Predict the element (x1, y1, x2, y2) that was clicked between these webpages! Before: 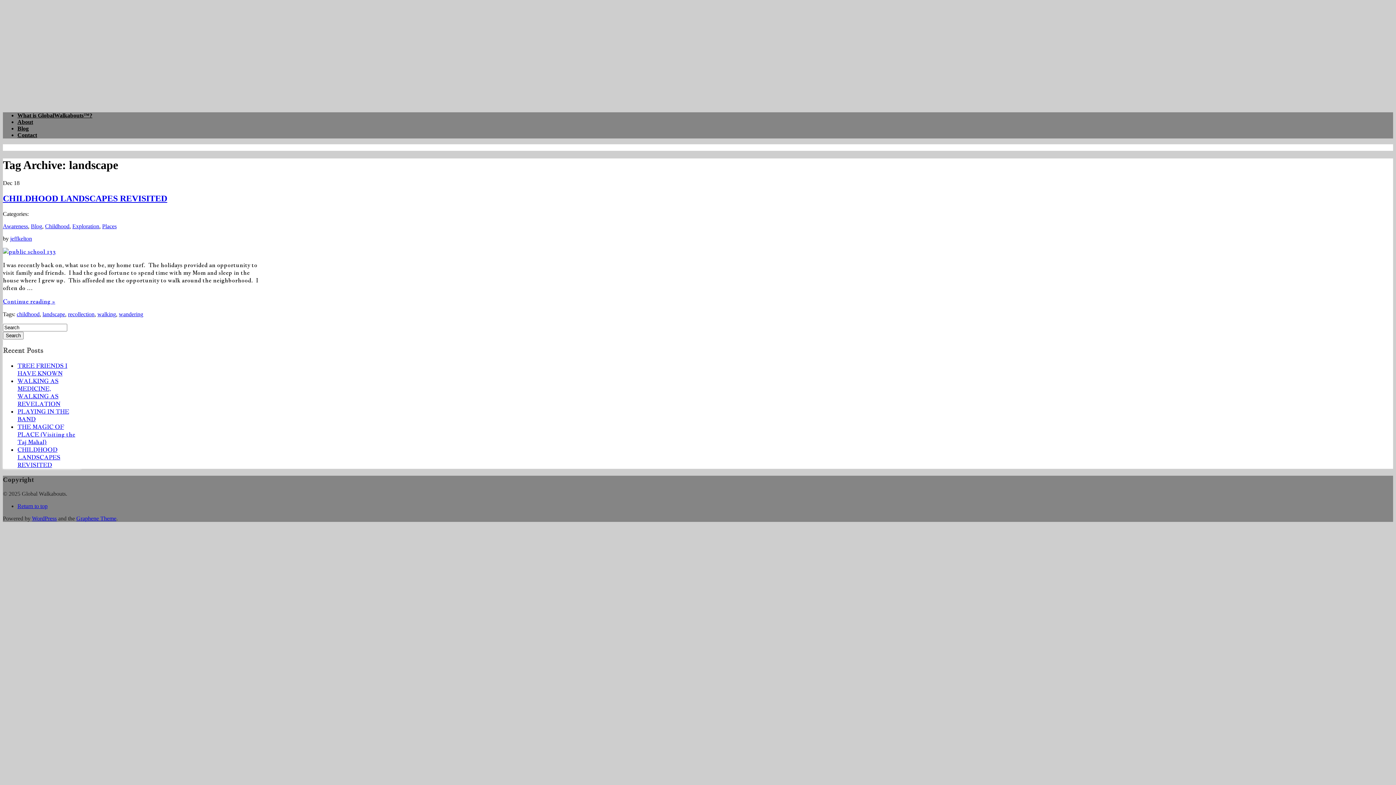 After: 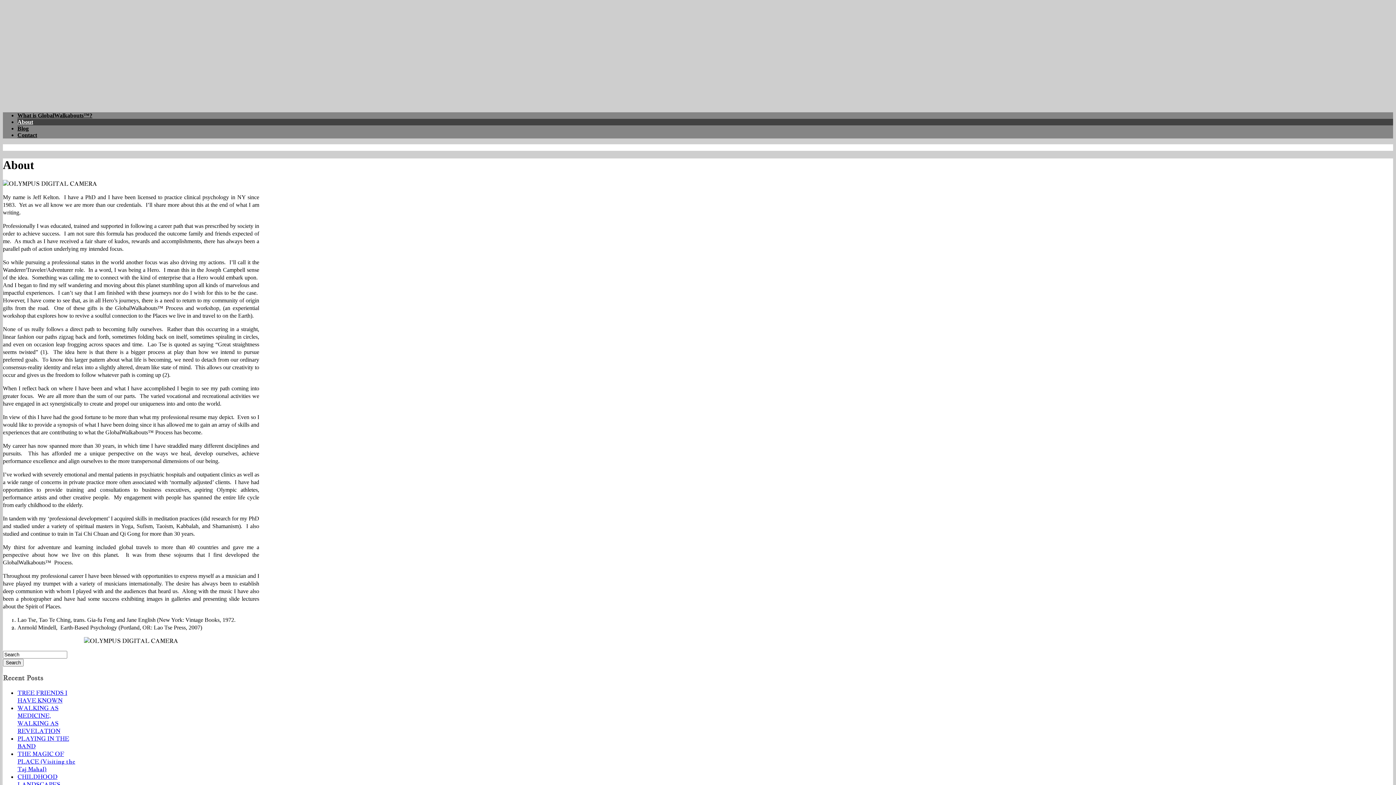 Action: bbox: (17, 118, 33, 125) label: About